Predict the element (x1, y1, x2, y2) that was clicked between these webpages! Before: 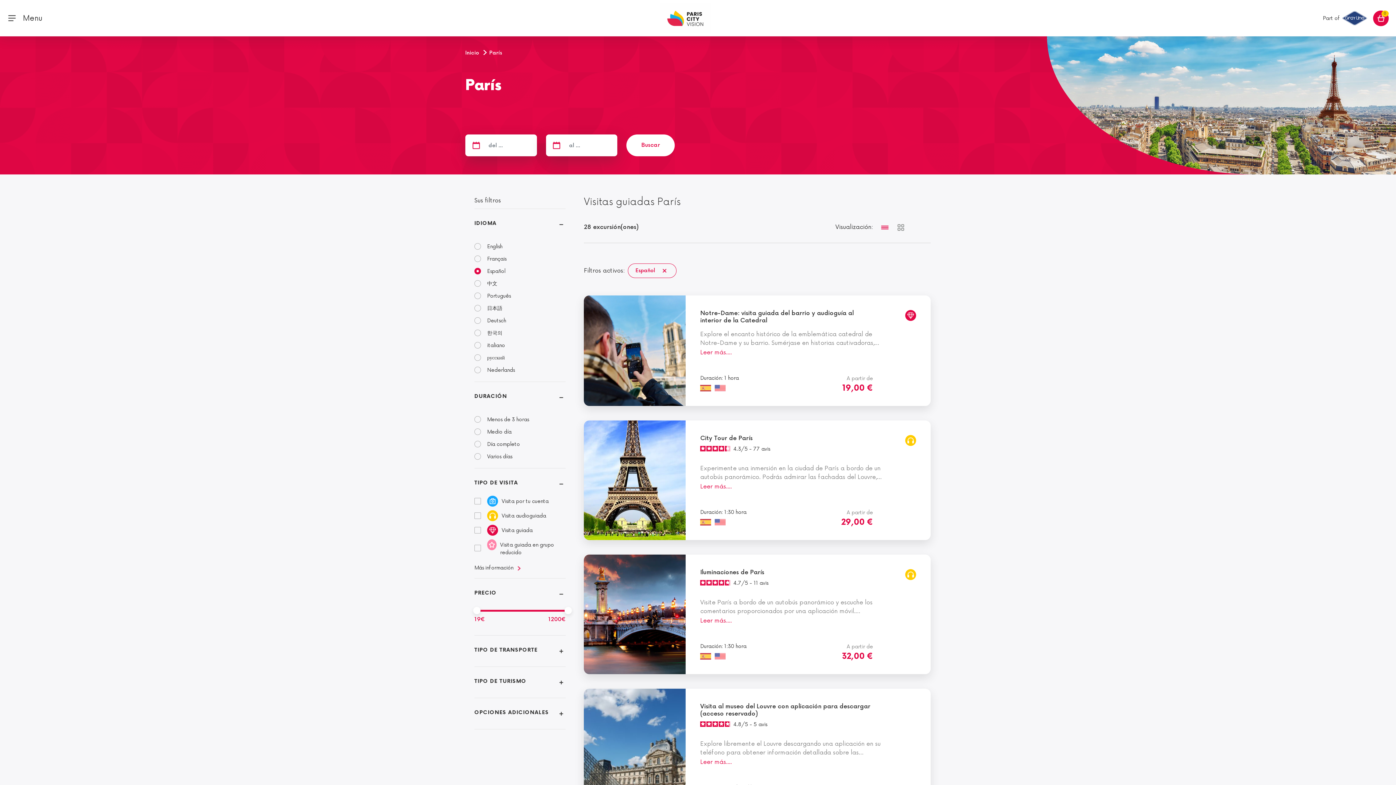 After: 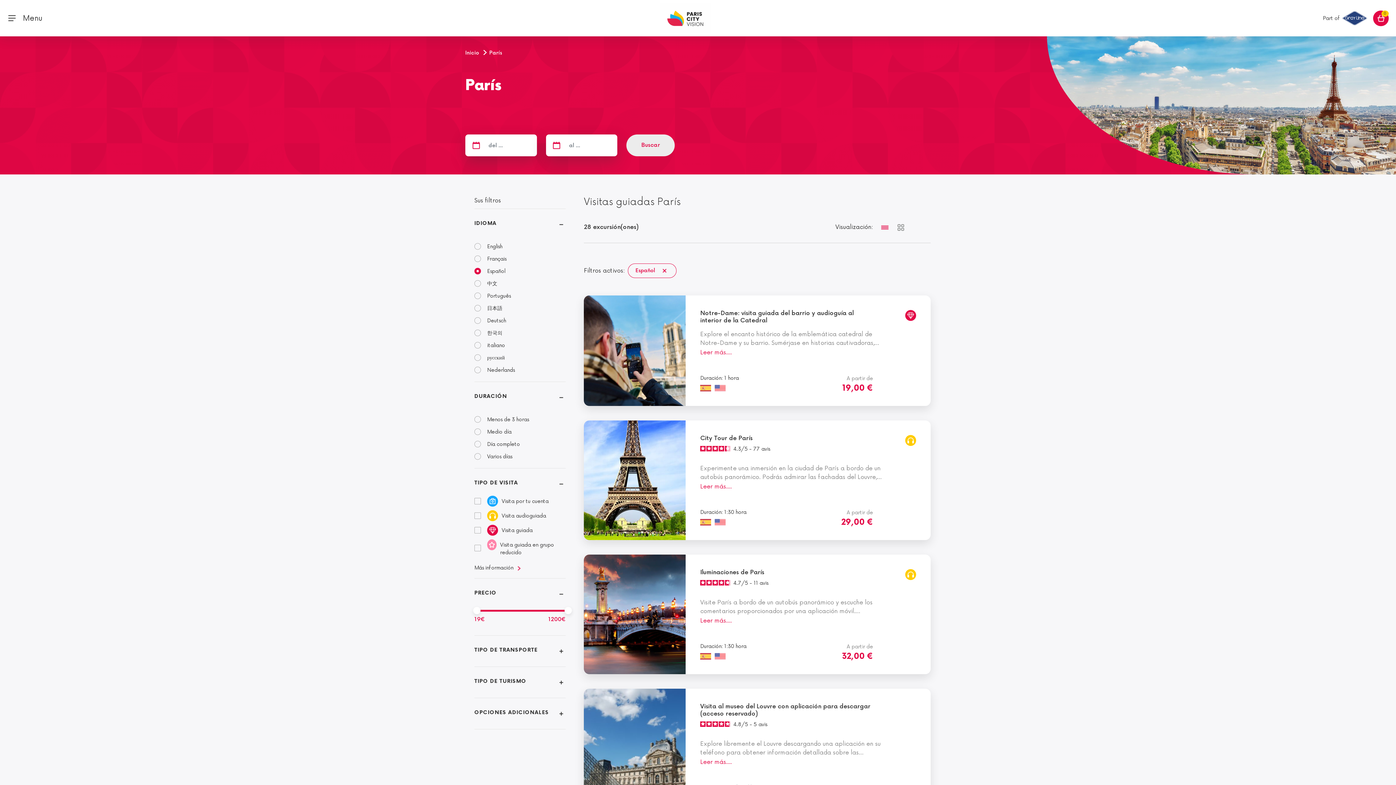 Action: label: Buscar bbox: (626, 134, 675, 156)